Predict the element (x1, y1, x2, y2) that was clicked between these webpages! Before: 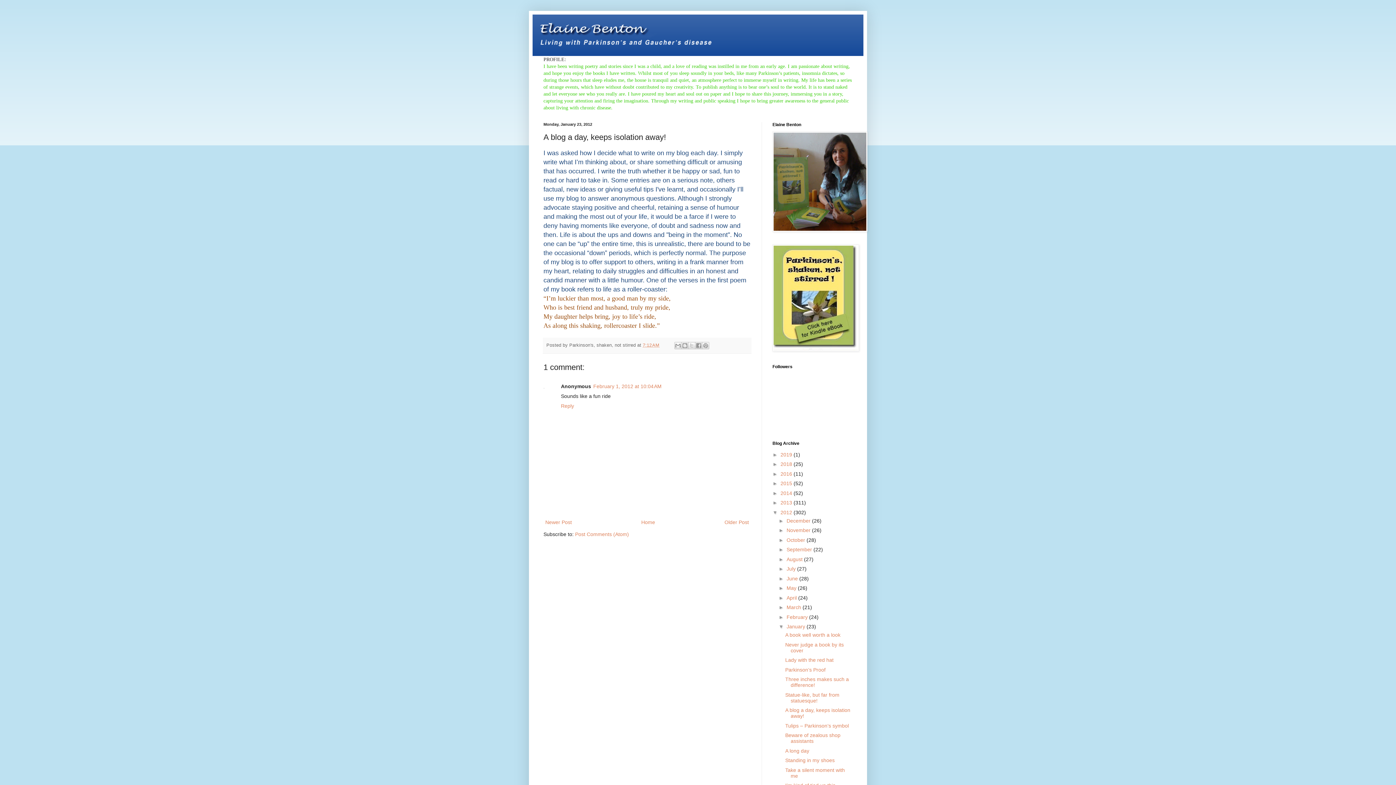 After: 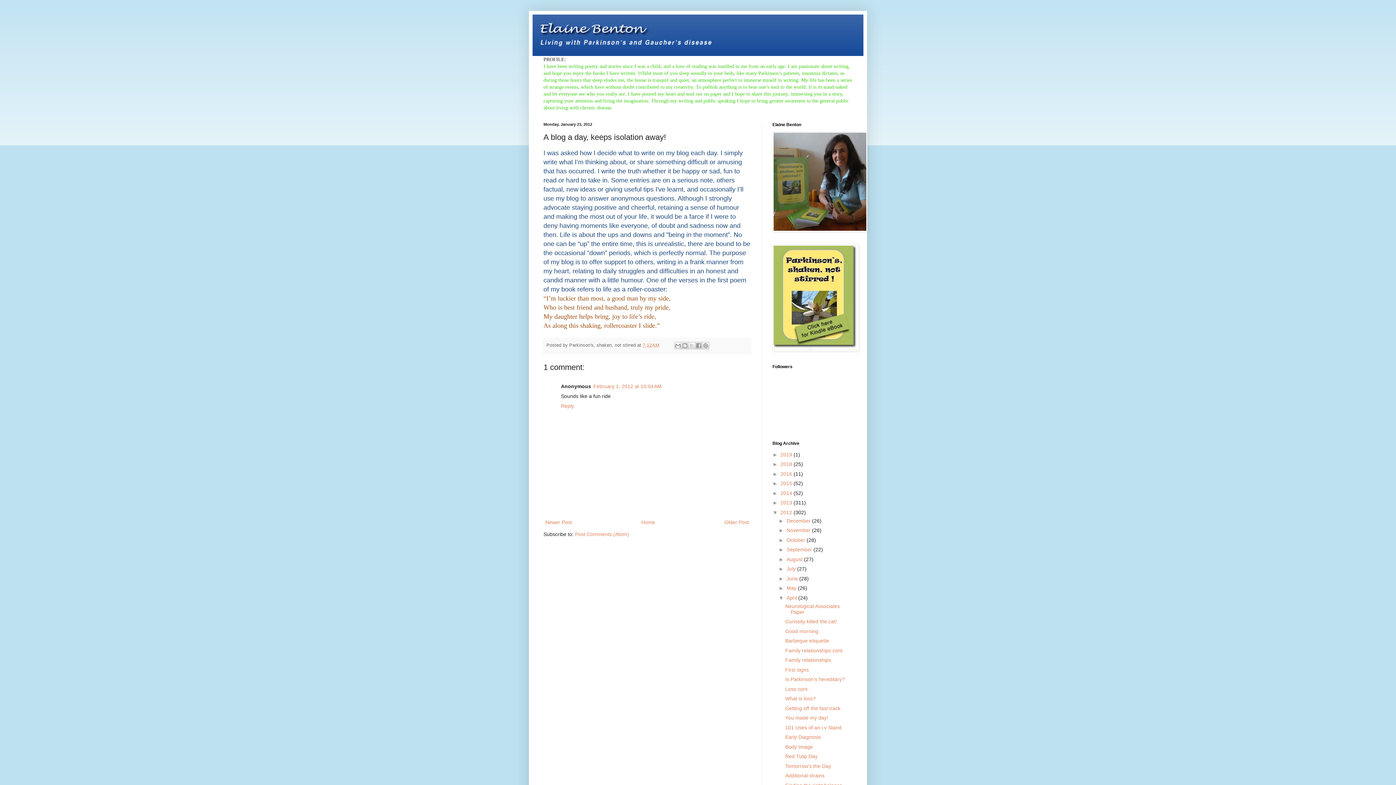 Action: bbox: (778, 595, 786, 600) label: ►  